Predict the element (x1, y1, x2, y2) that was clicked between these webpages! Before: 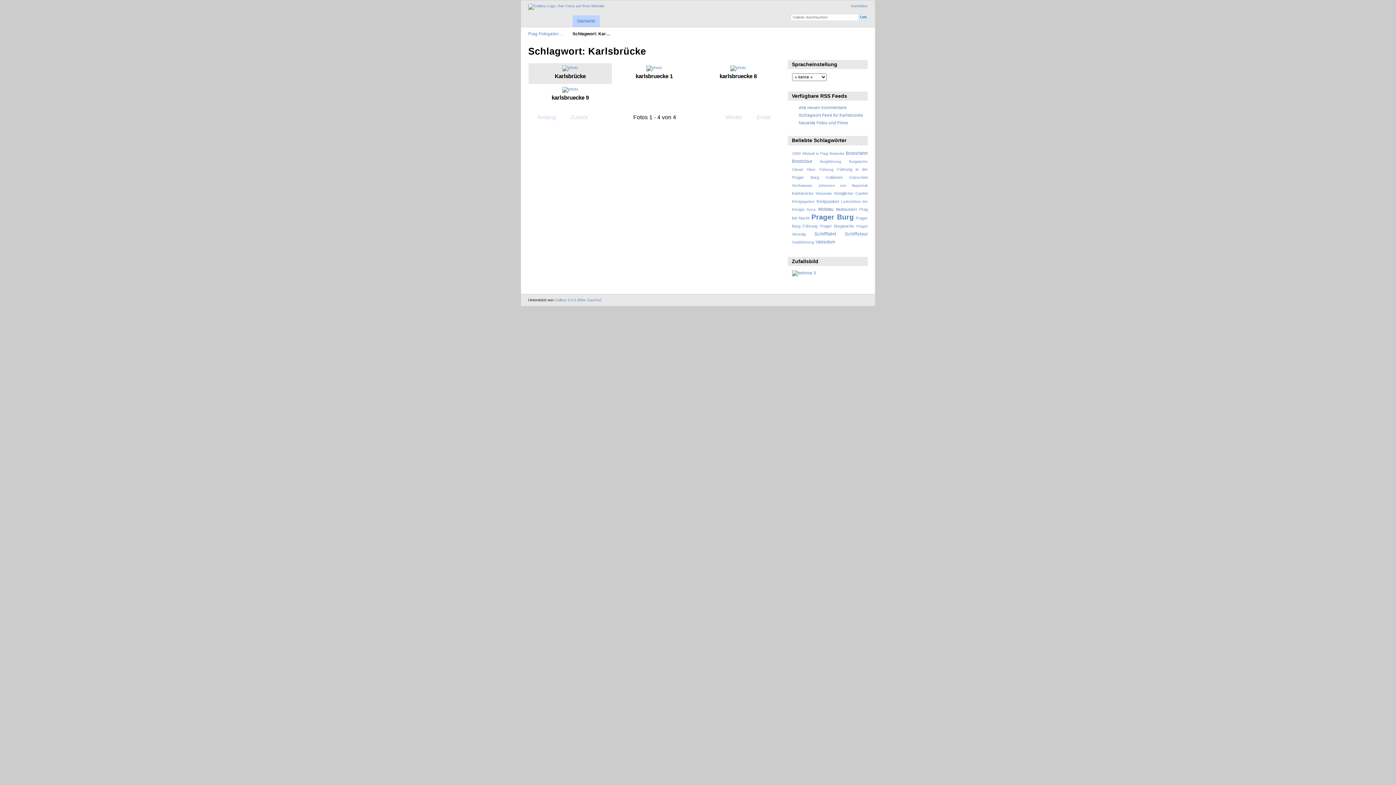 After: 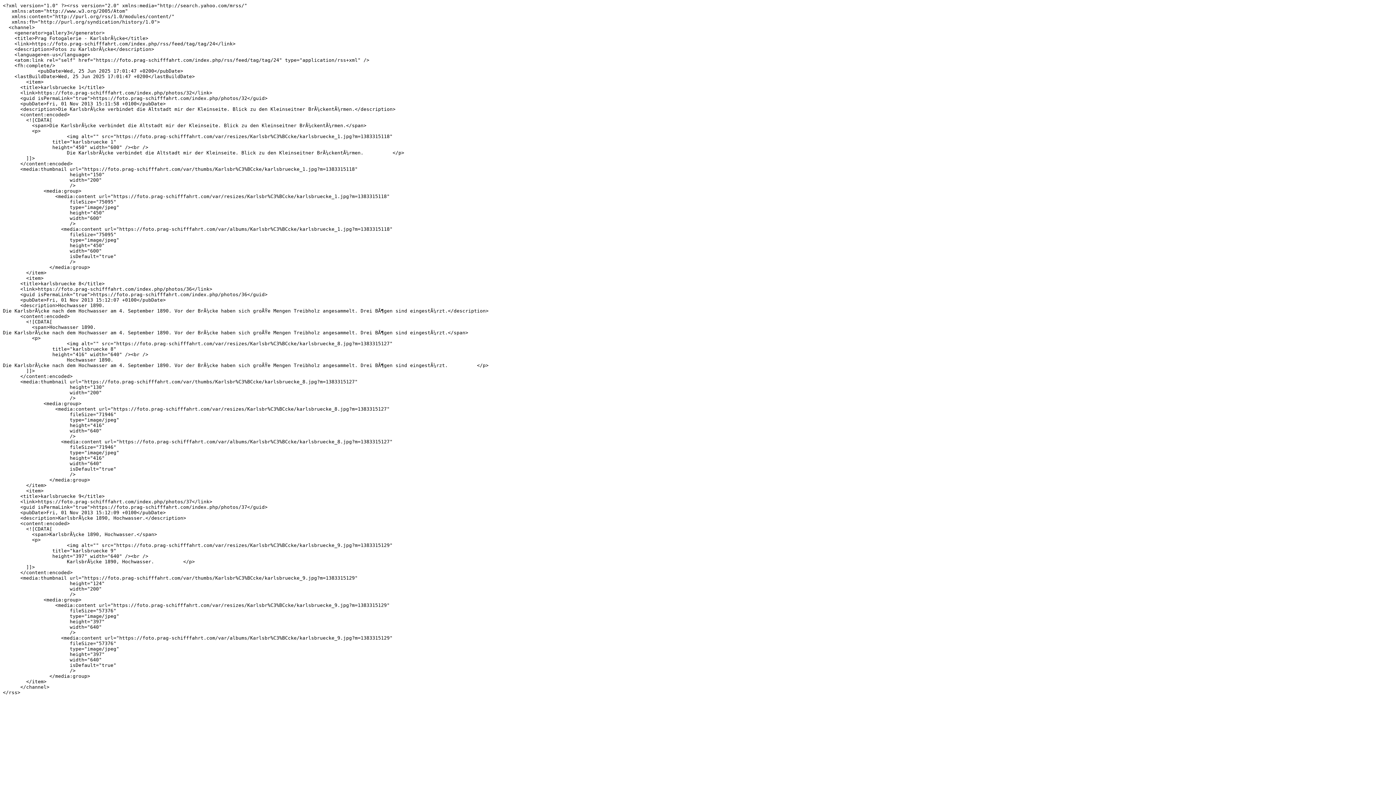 Action: label: Schlagwort Feed für Karlsbrücke bbox: (798, 112, 863, 117)